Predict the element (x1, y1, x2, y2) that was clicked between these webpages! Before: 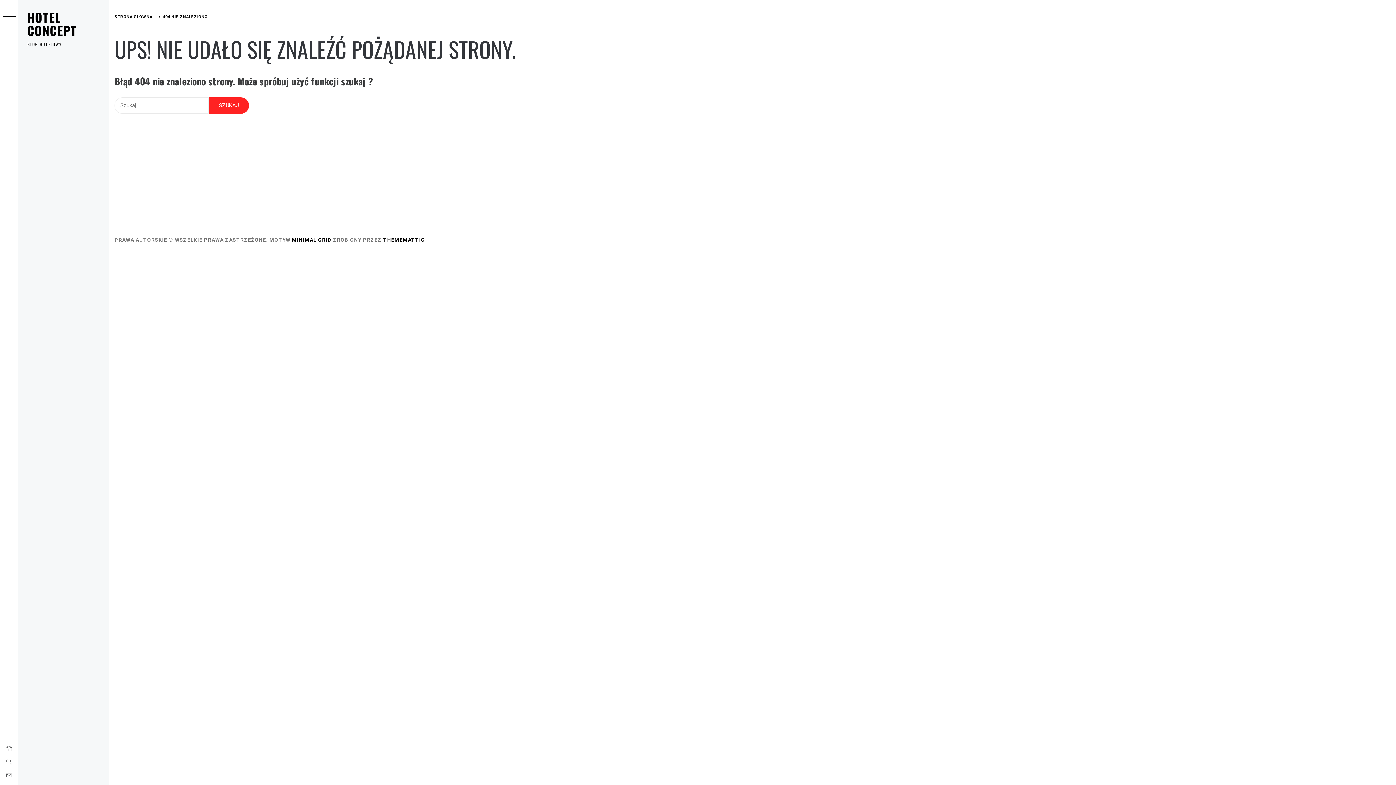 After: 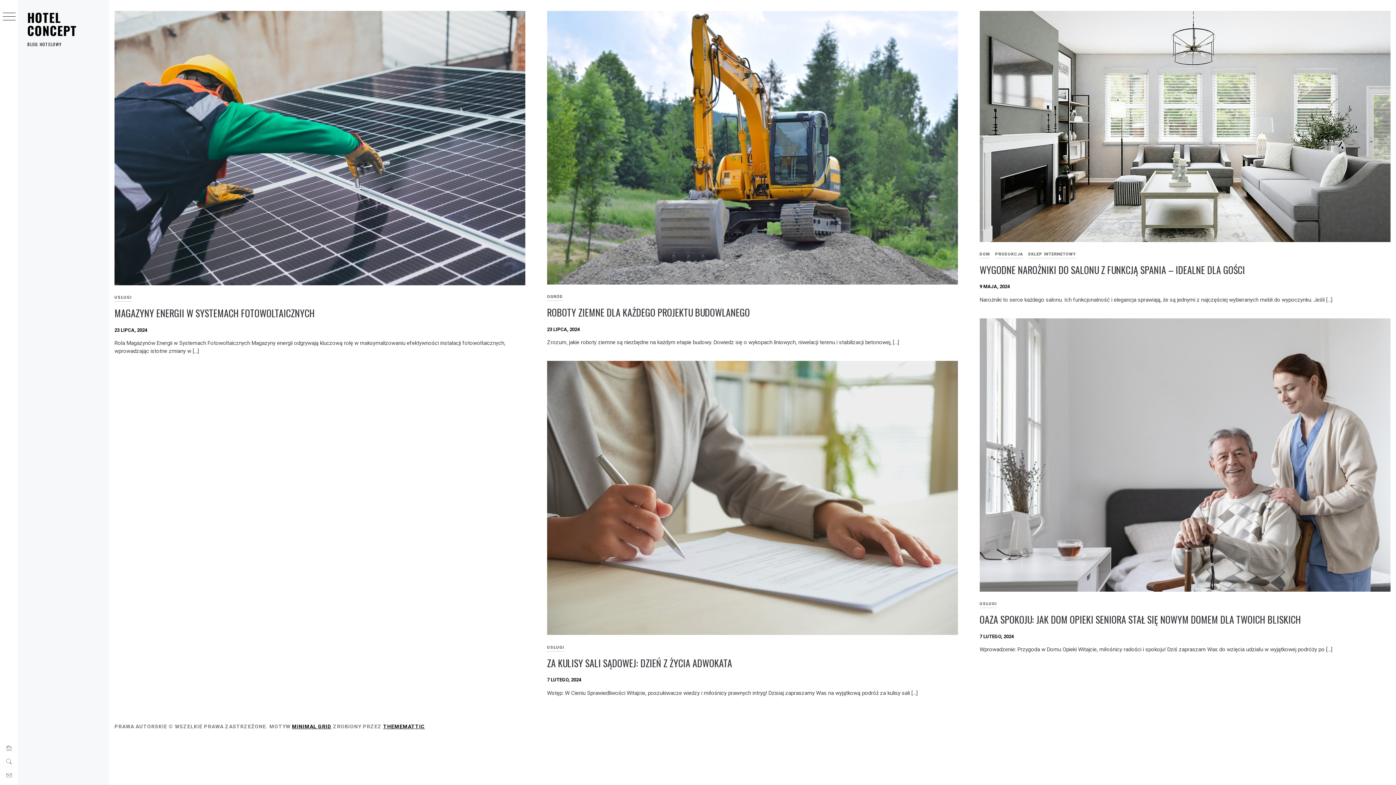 Action: bbox: (114, 14, 155, 19) label: STRONA GŁÓWNA